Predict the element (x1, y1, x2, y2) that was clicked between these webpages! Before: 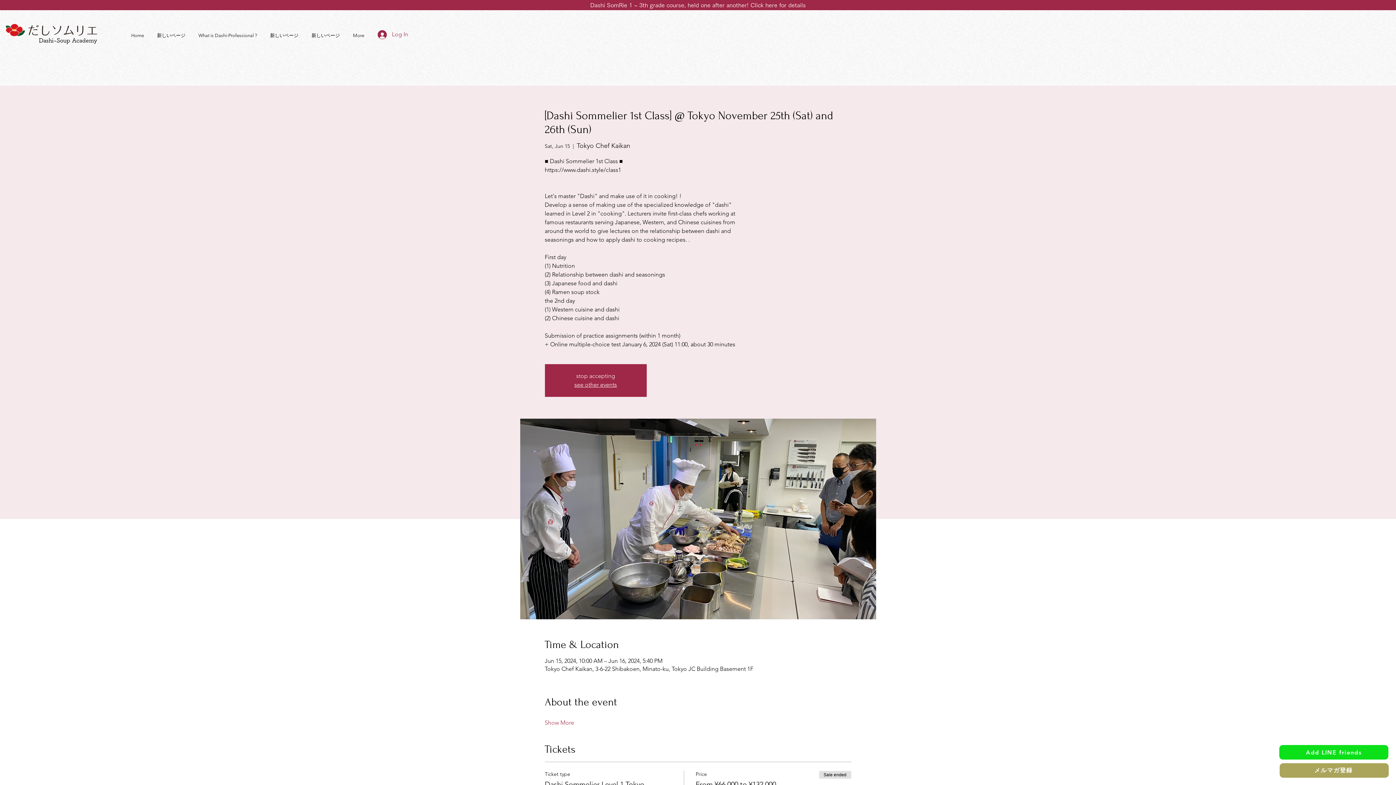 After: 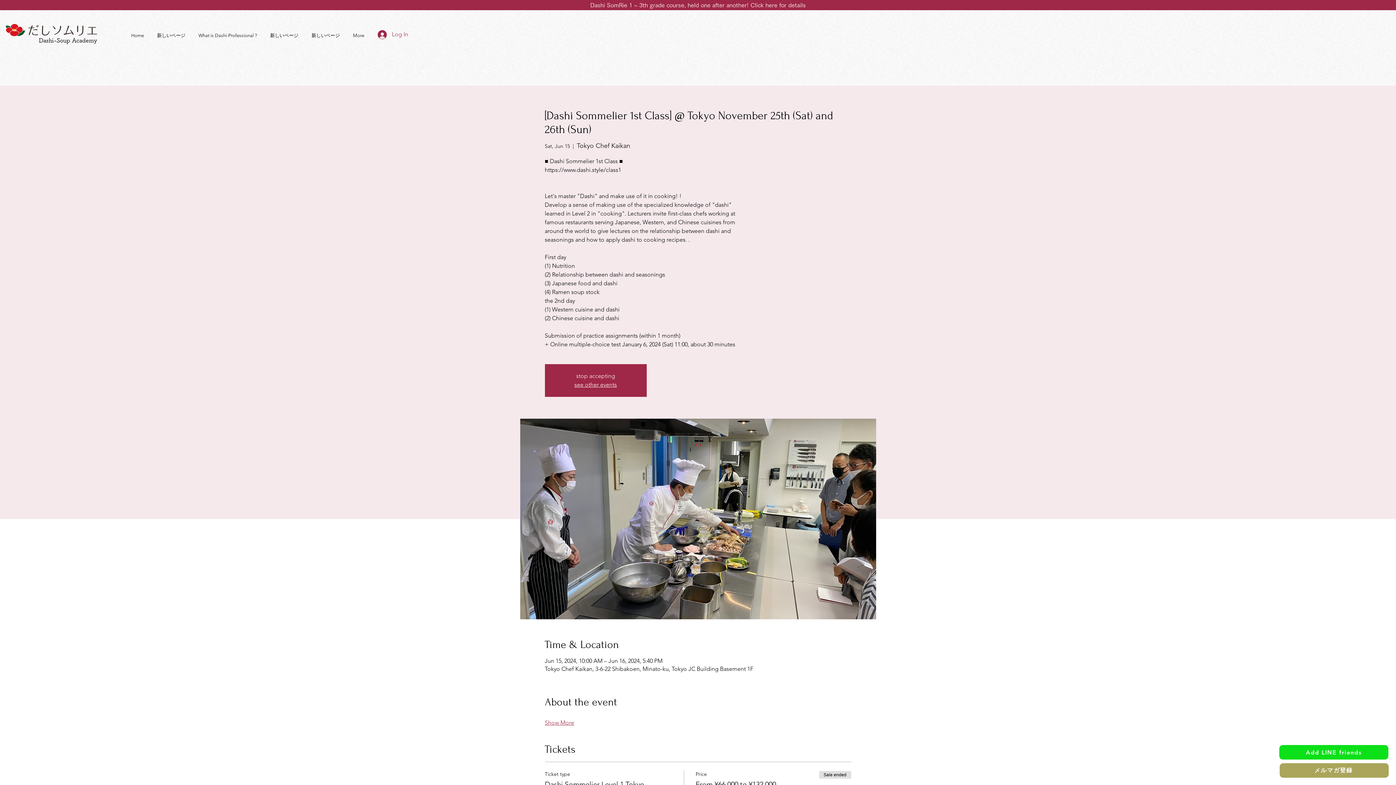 Action: label: Show More bbox: (544, 719, 574, 727)